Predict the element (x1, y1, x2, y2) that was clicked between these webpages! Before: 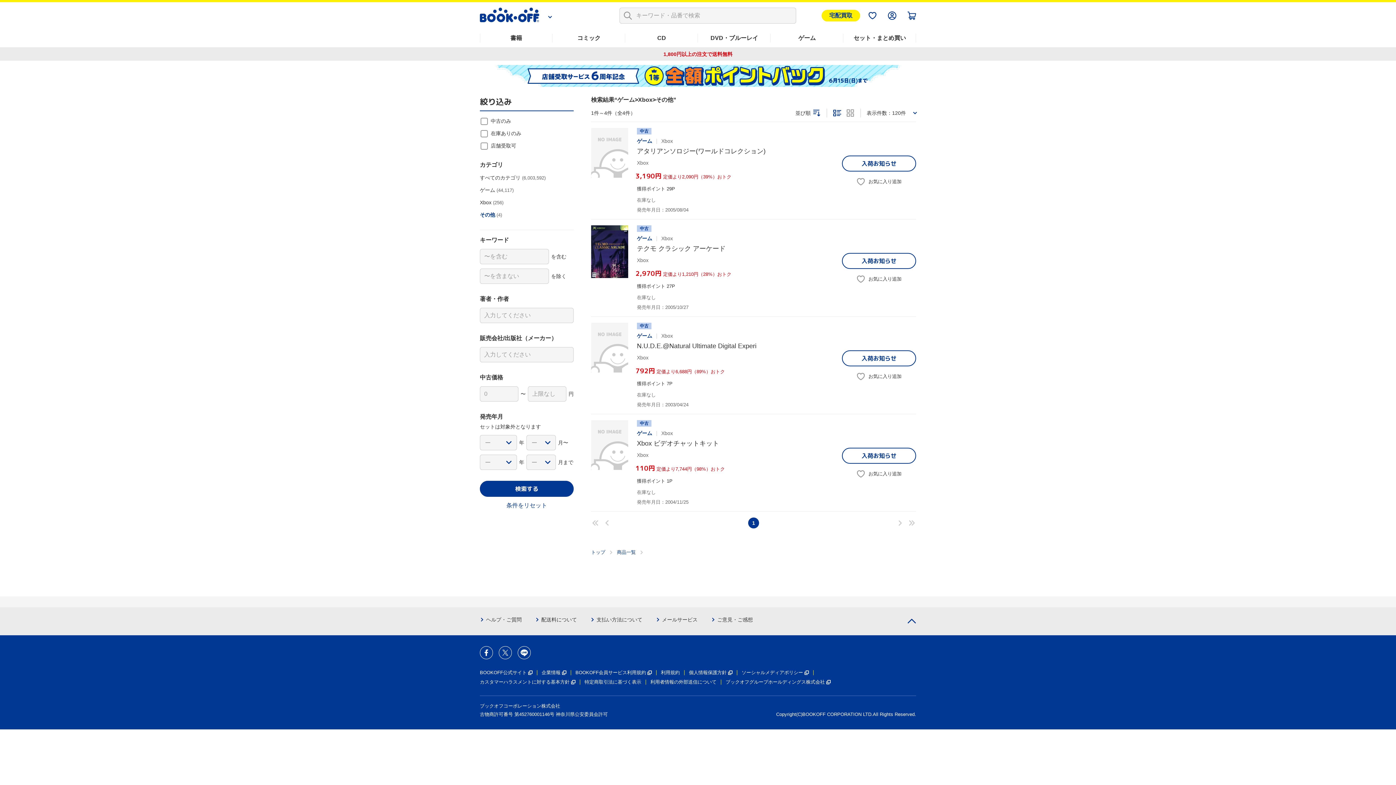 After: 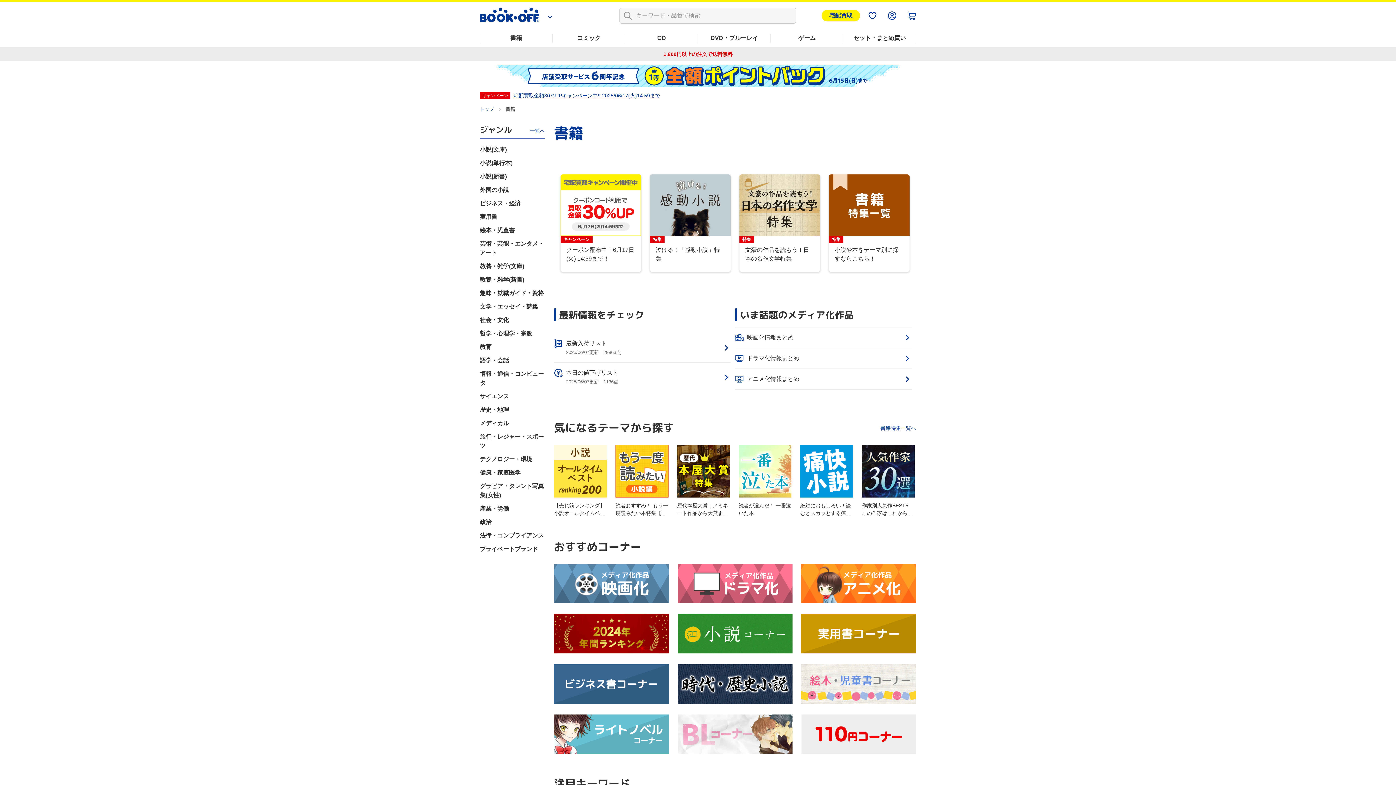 Action: label: 書籍 bbox: (480, 29, 552, 47)